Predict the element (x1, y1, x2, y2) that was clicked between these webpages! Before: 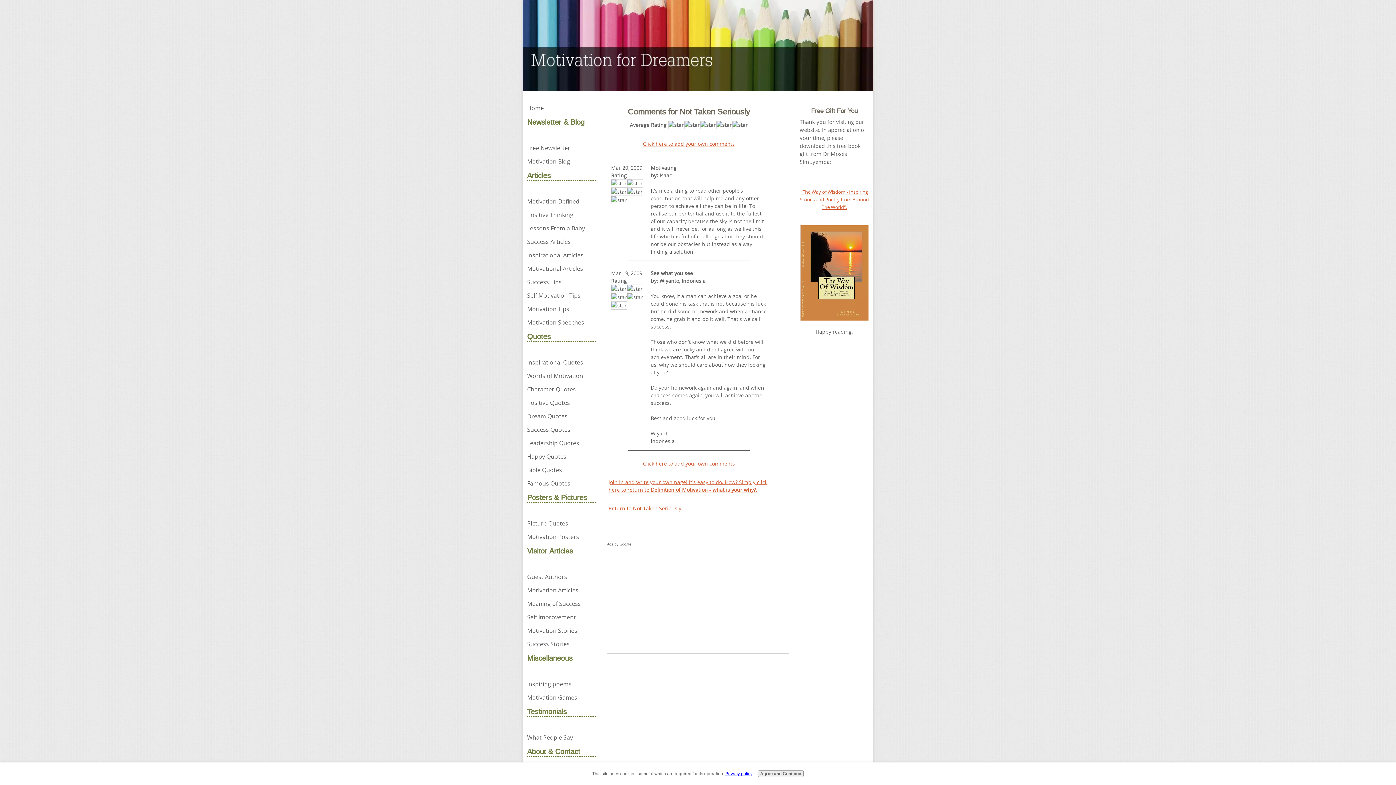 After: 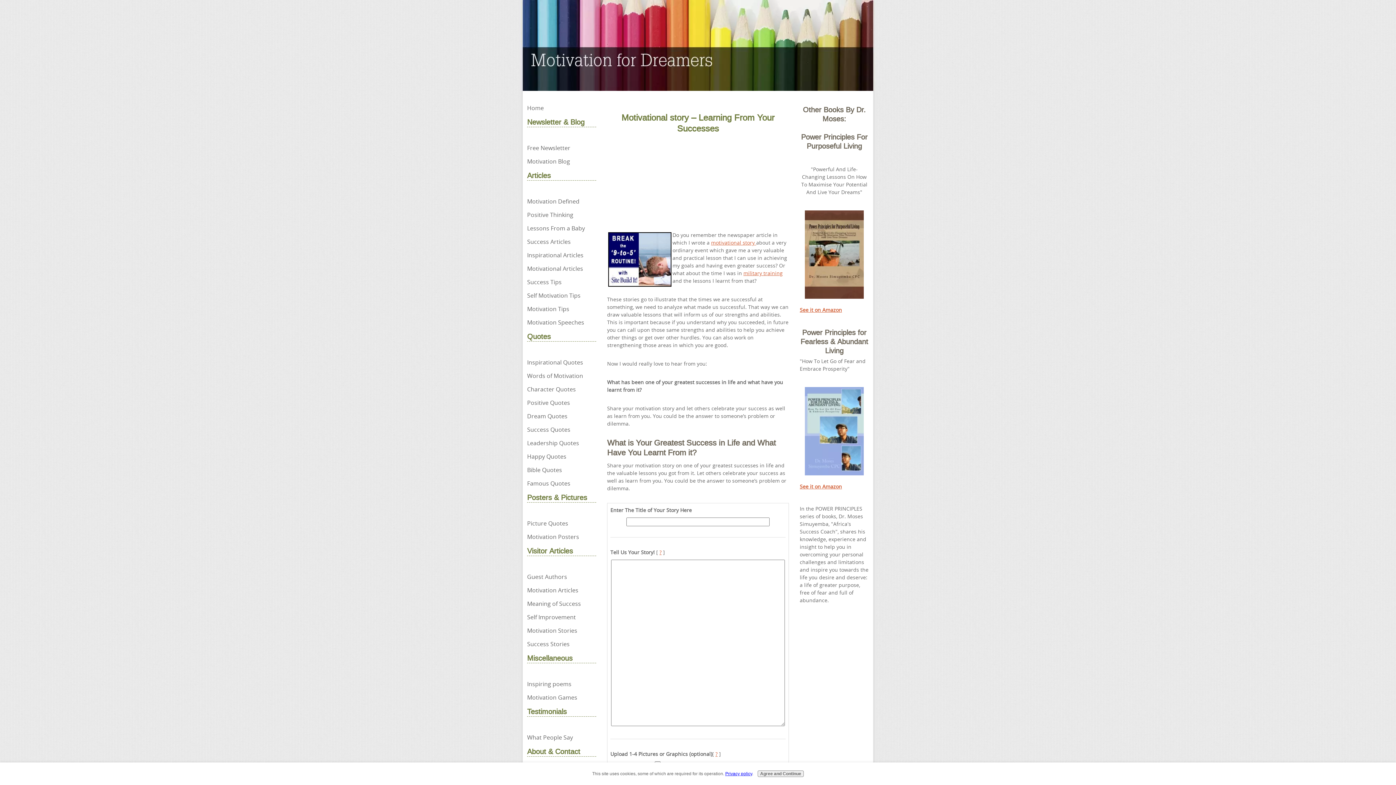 Action: label: Success Stories bbox: (527, 638, 596, 650)